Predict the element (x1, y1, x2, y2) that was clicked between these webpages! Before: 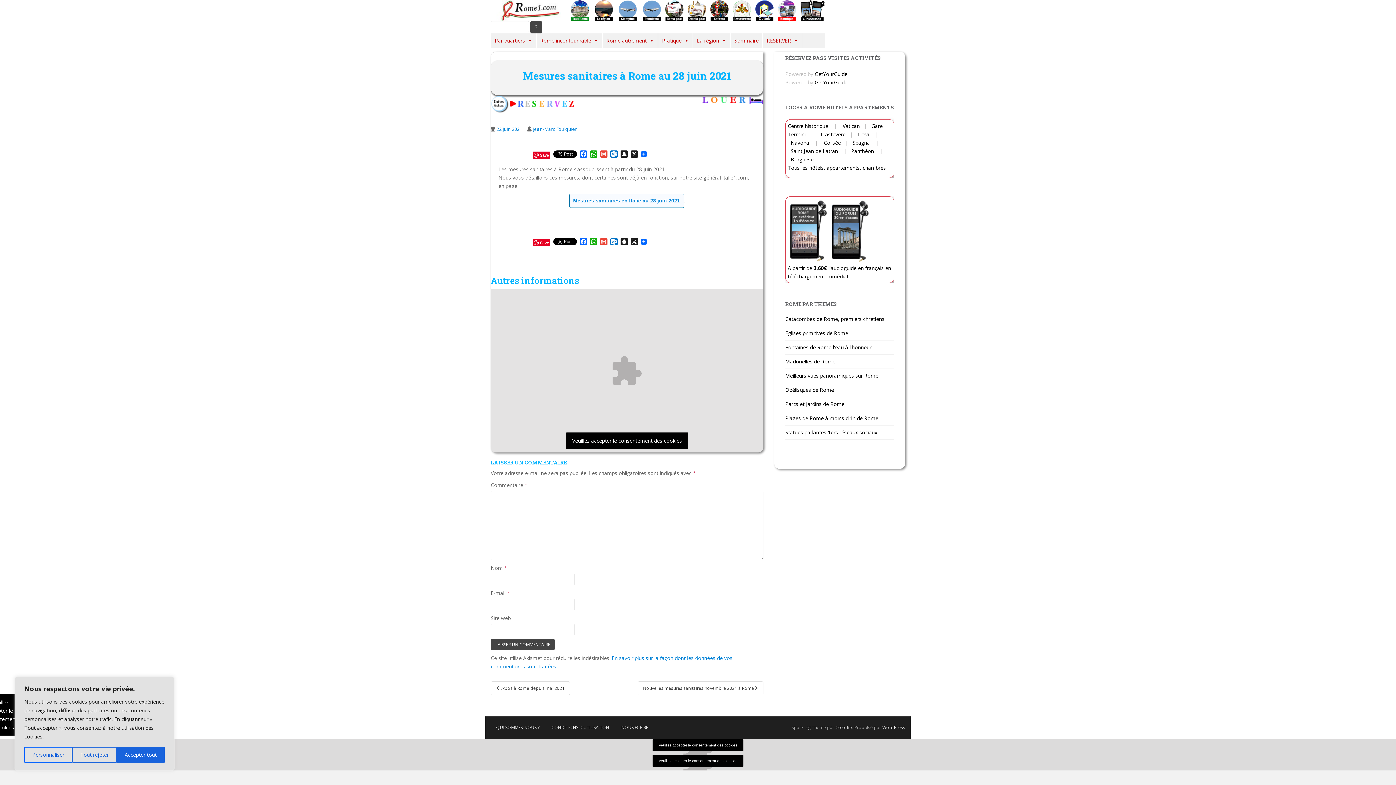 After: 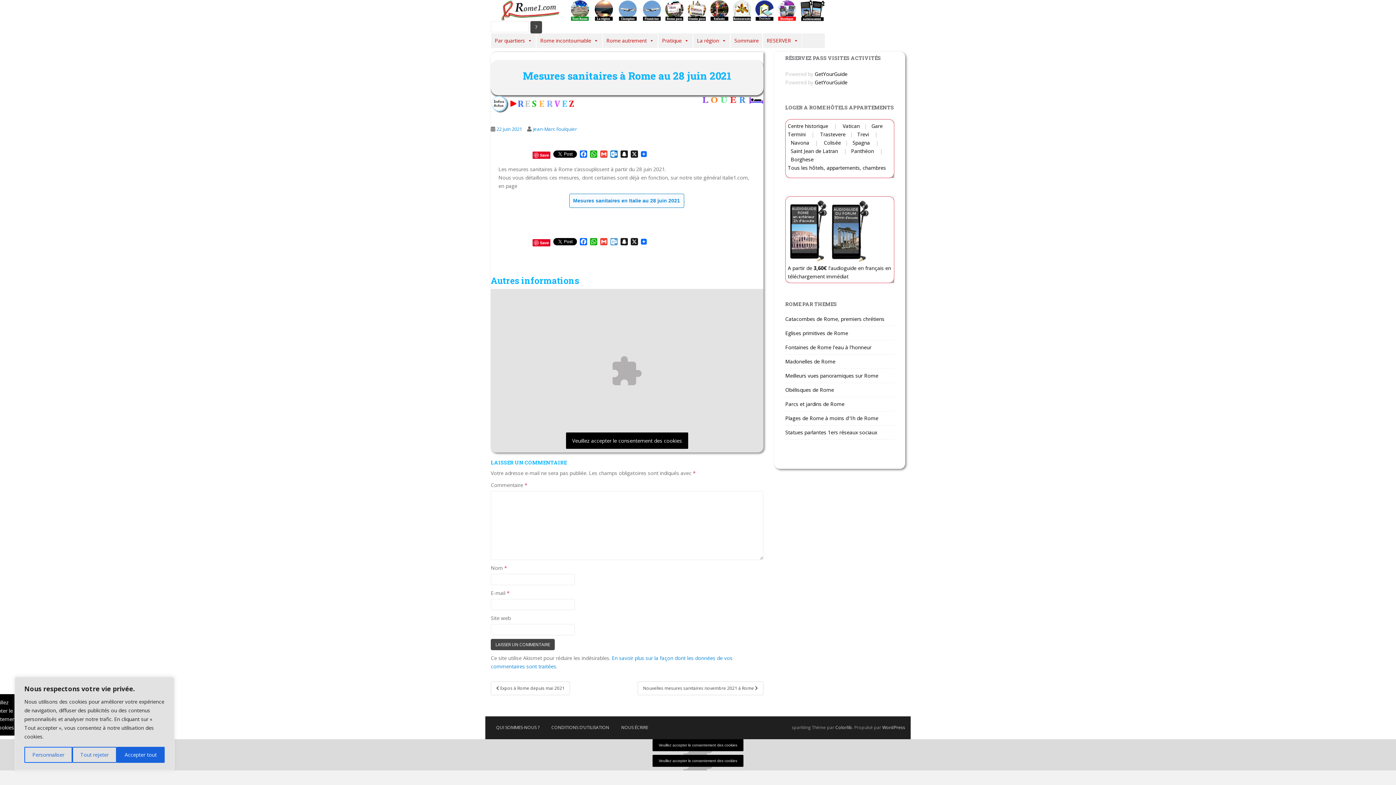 Action: bbox: (609, 238, 619, 246) label: Outlook.com